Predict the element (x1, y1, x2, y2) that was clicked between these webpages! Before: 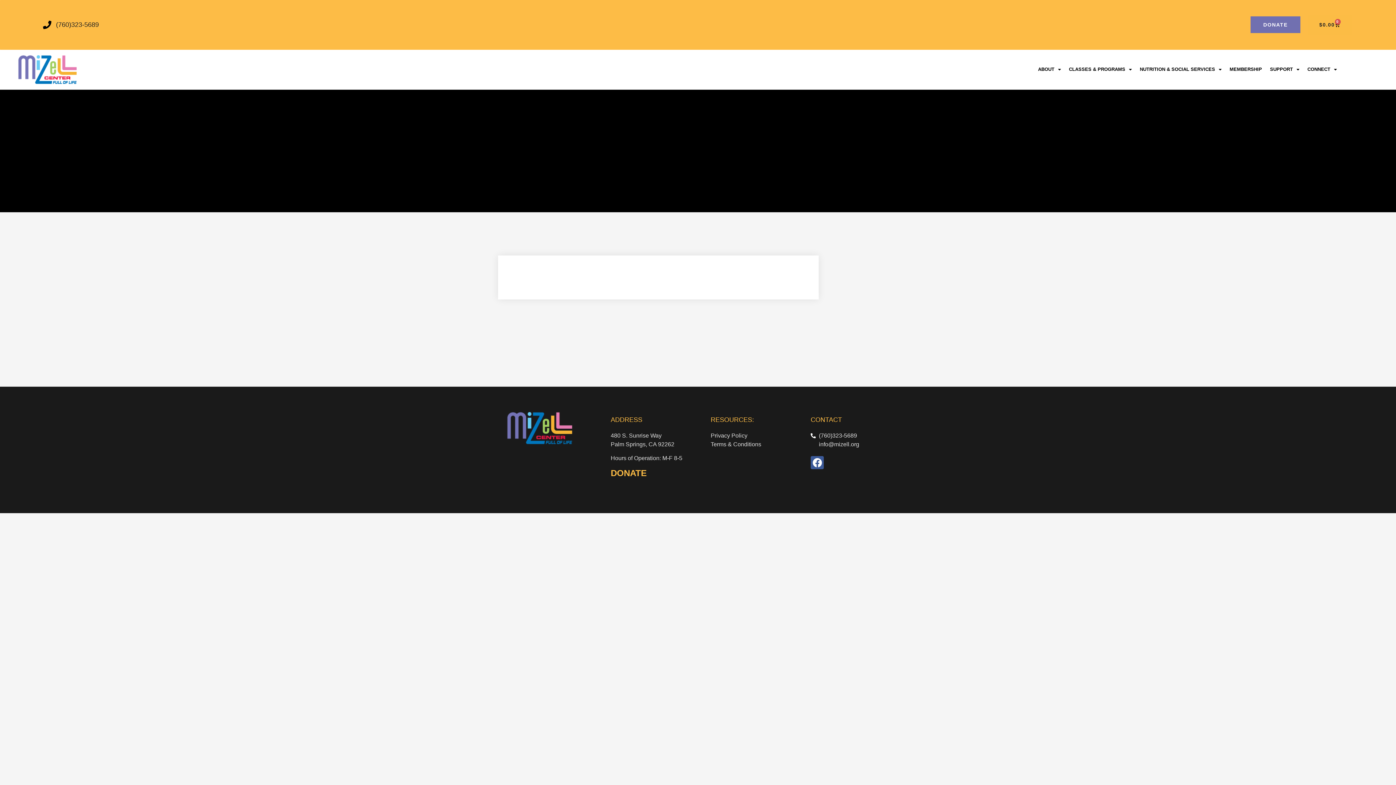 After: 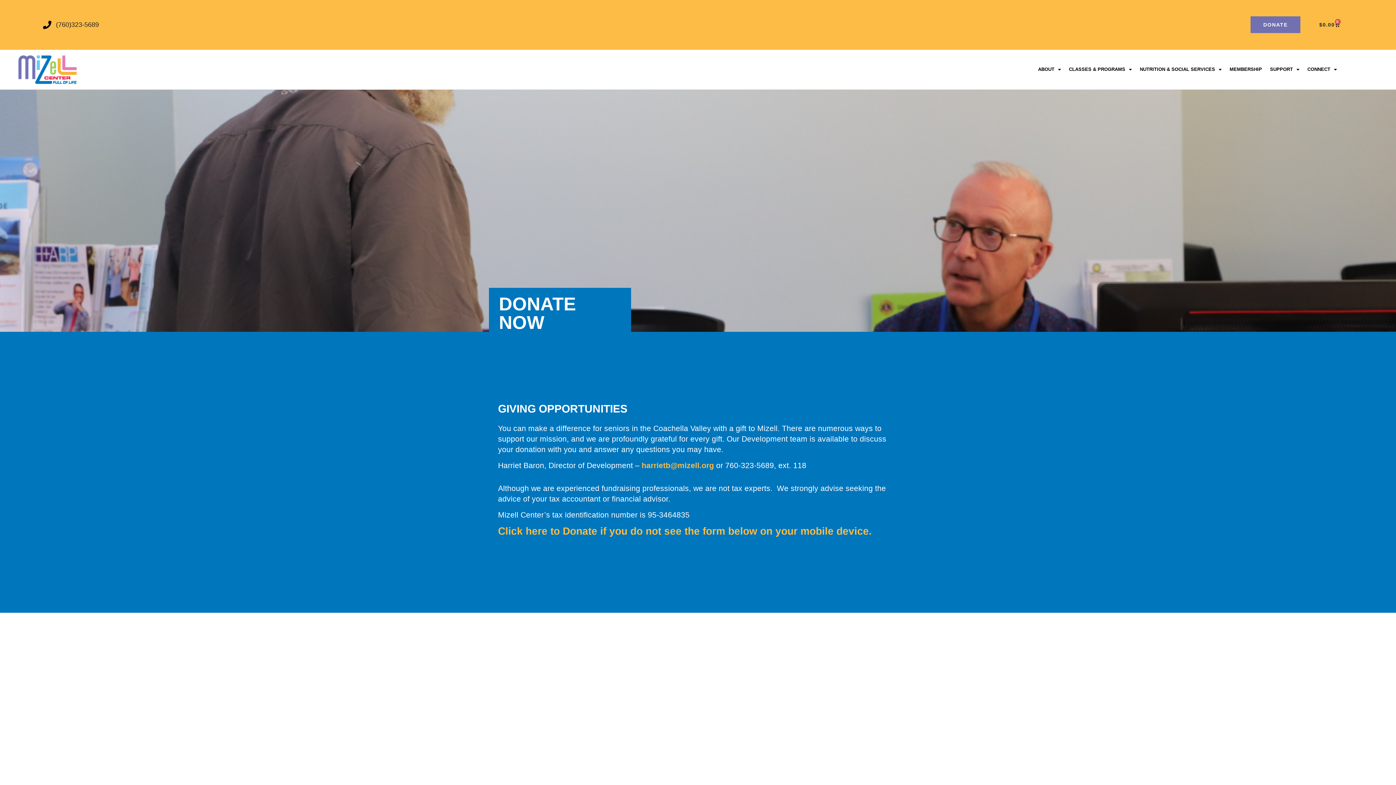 Action: label: DONATE bbox: (1250, 16, 1300, 33)